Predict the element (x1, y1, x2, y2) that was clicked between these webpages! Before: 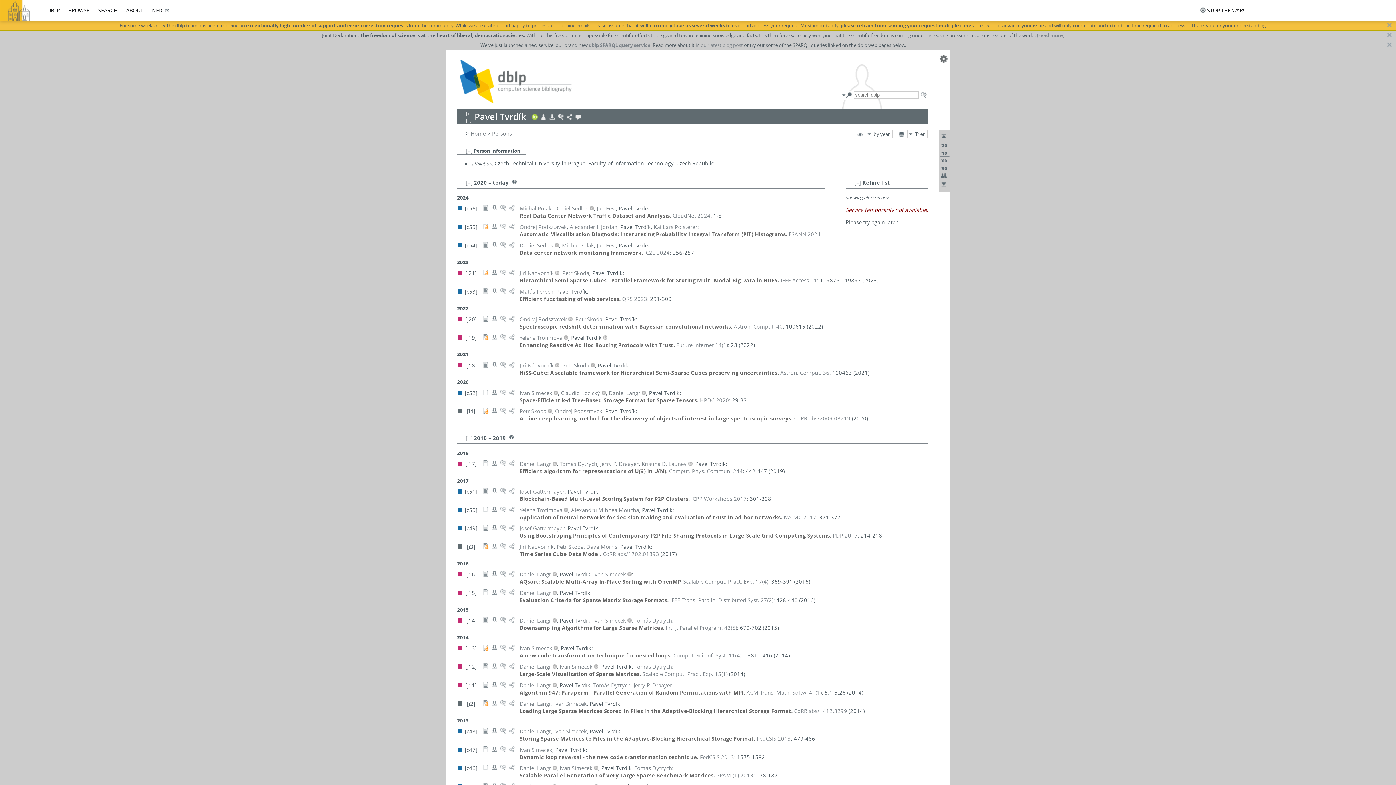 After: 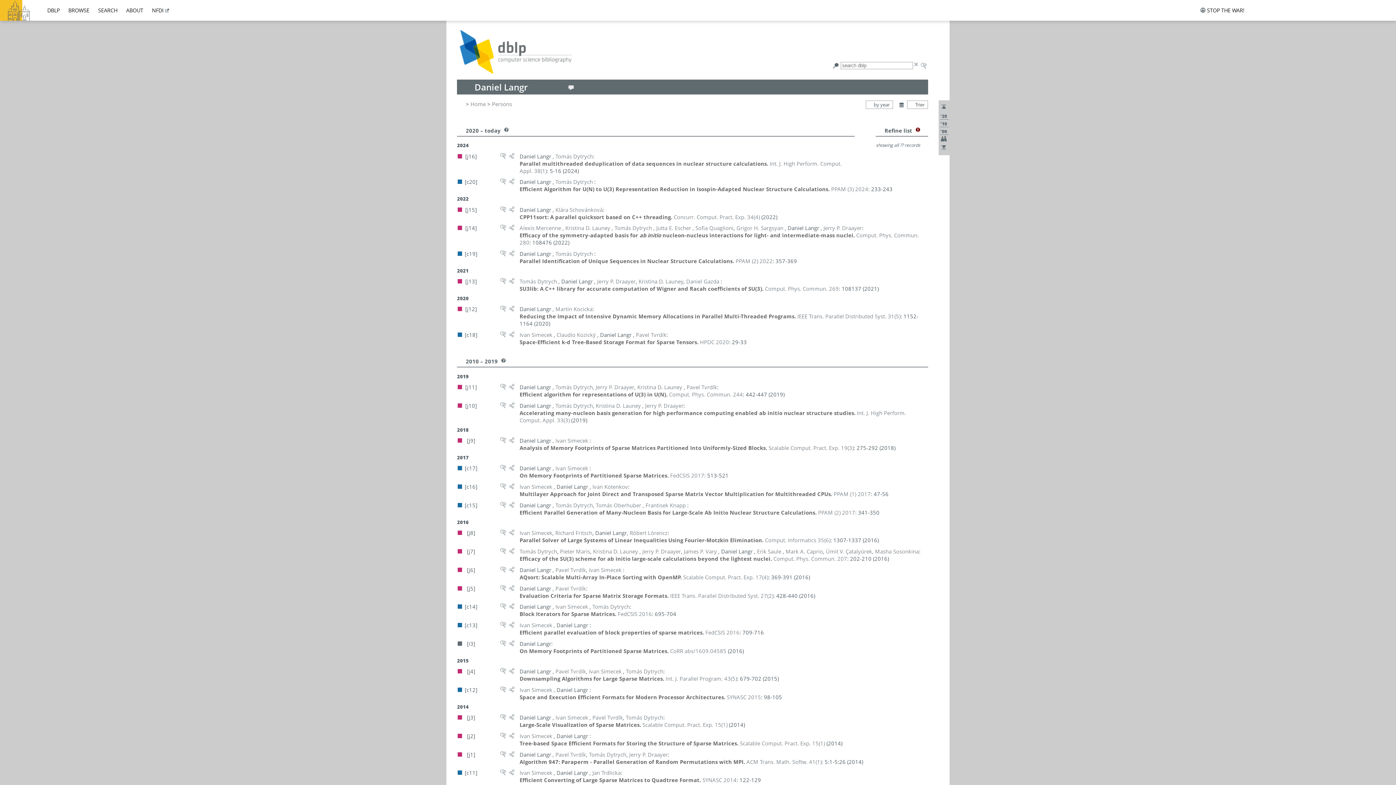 Action: label: Daniel Langr bbox: (608, 389, 640, 396)